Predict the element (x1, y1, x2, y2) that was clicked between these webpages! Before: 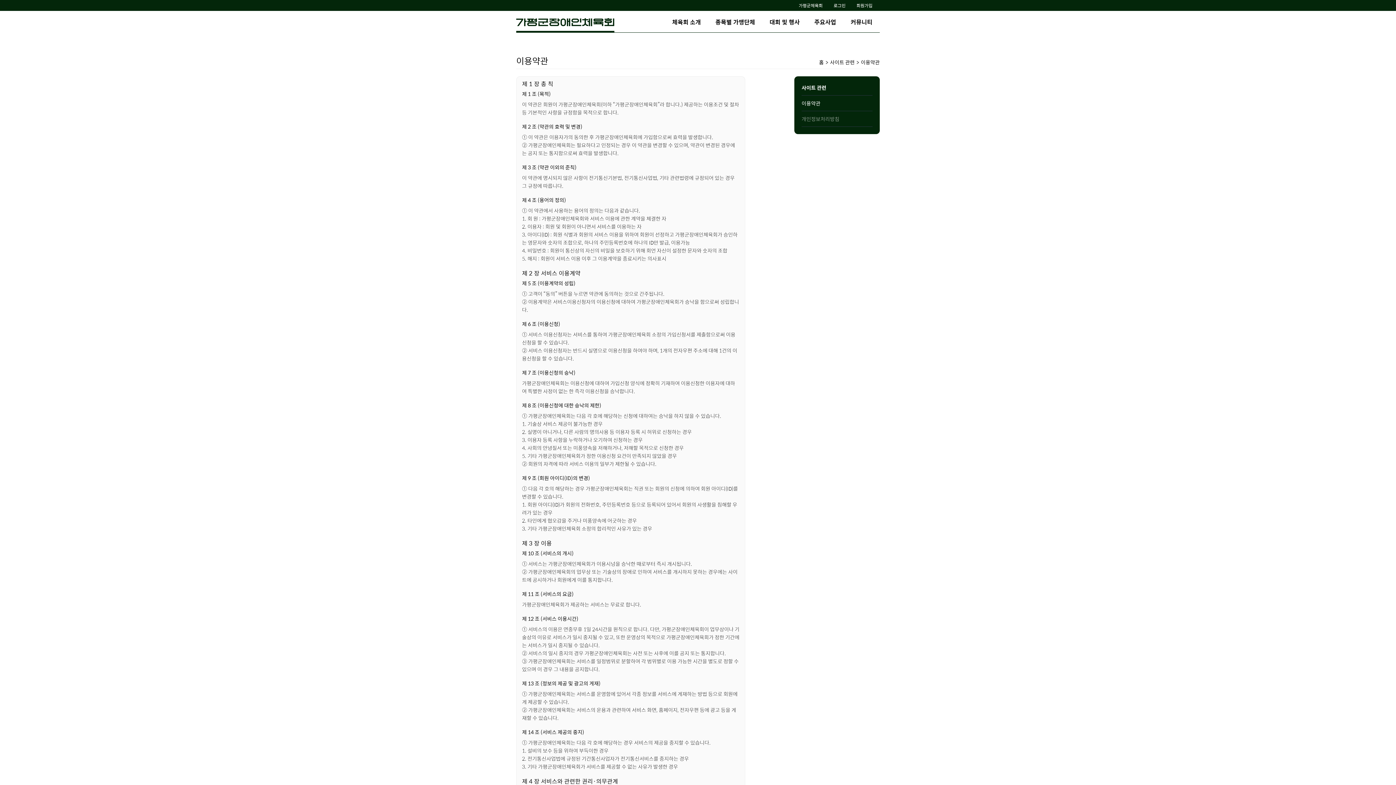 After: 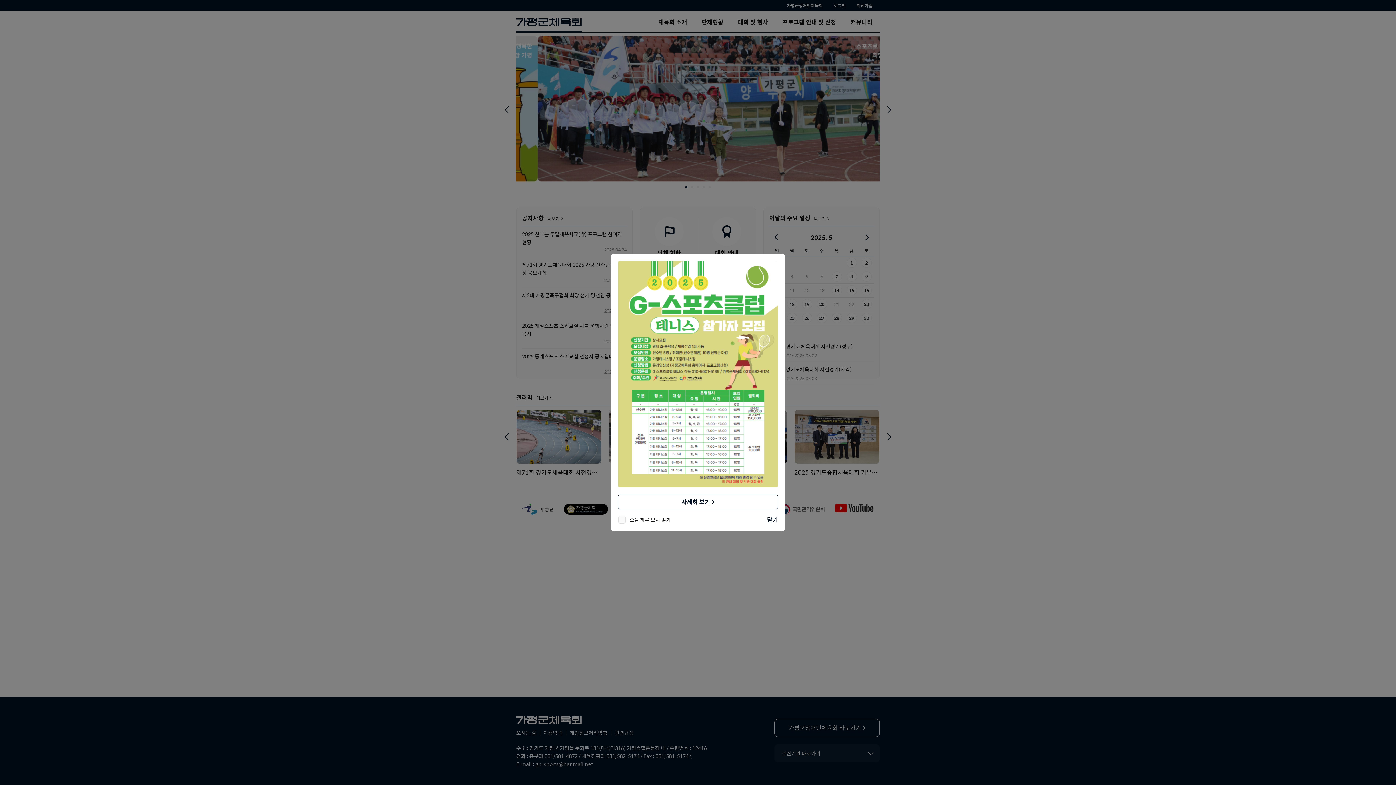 Action: bbox: (798, 2, 822, 8) label: 가평군체육회